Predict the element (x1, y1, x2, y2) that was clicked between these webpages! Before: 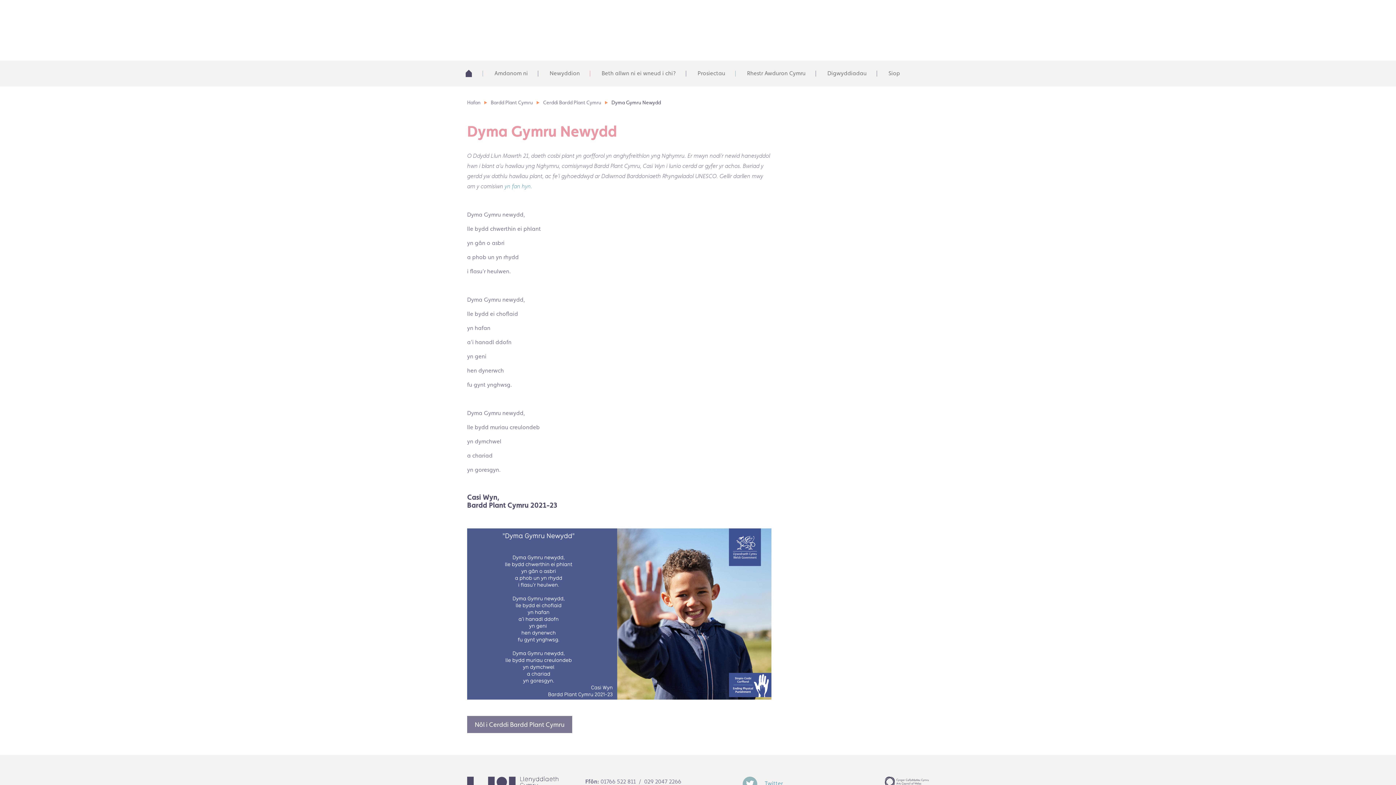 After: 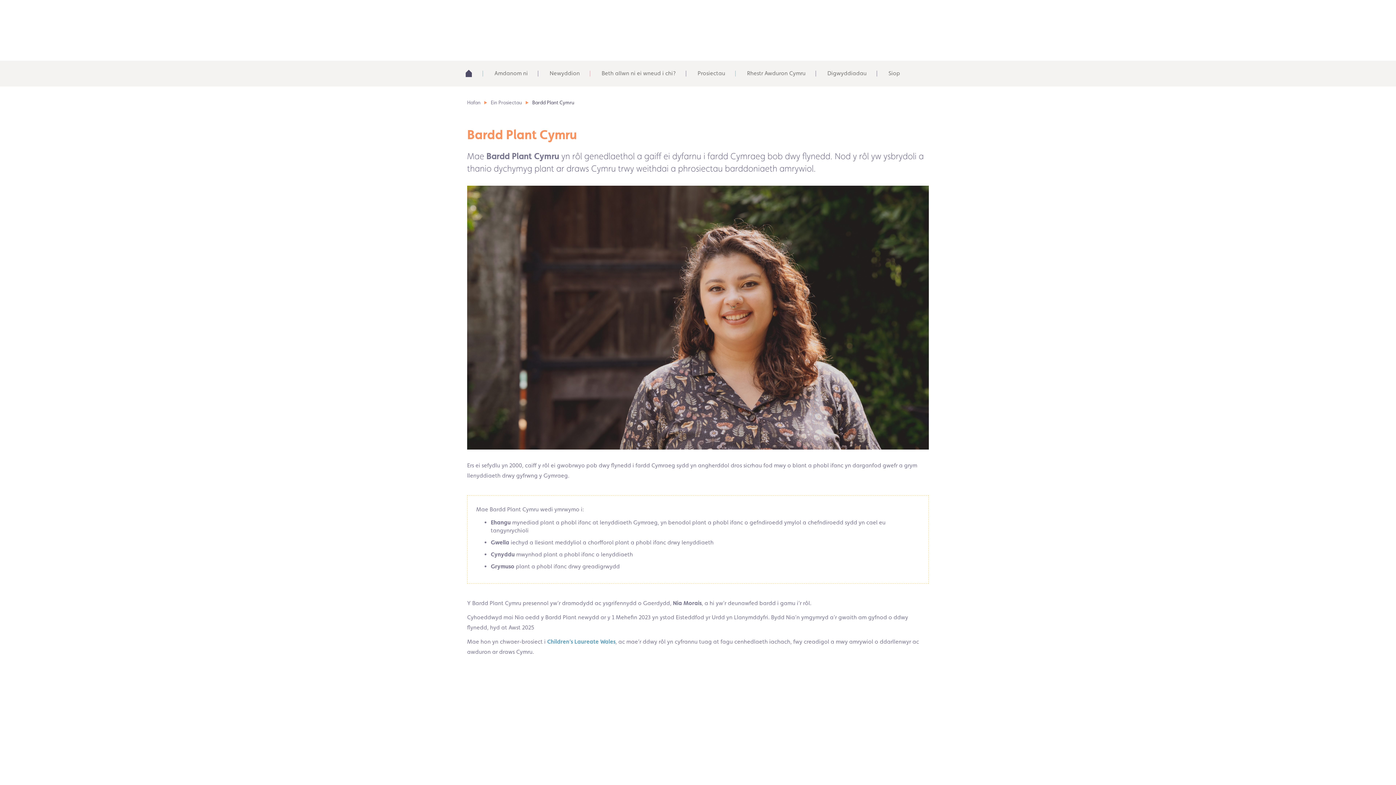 Action: label: Bardd Plant Cymru bbox: (490, 99, 533, 105)